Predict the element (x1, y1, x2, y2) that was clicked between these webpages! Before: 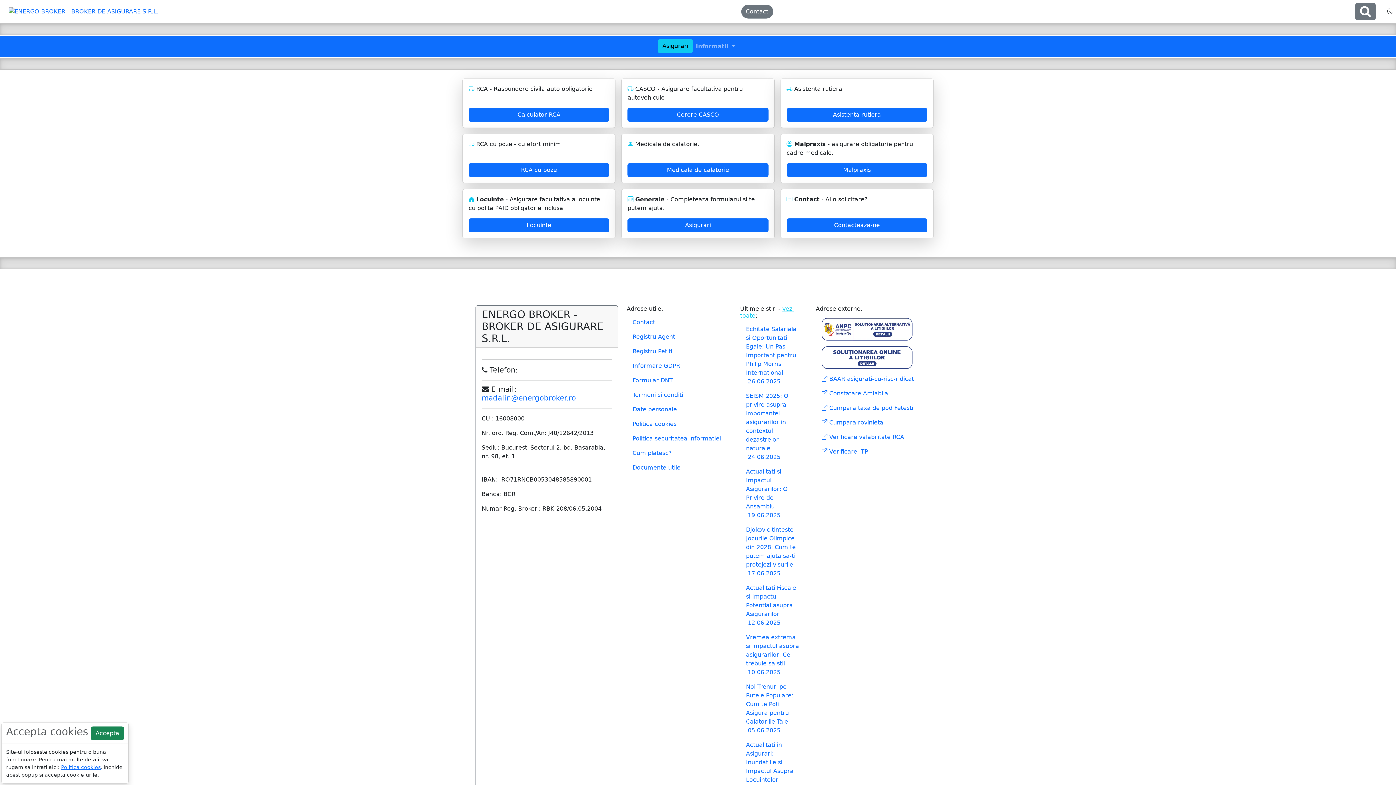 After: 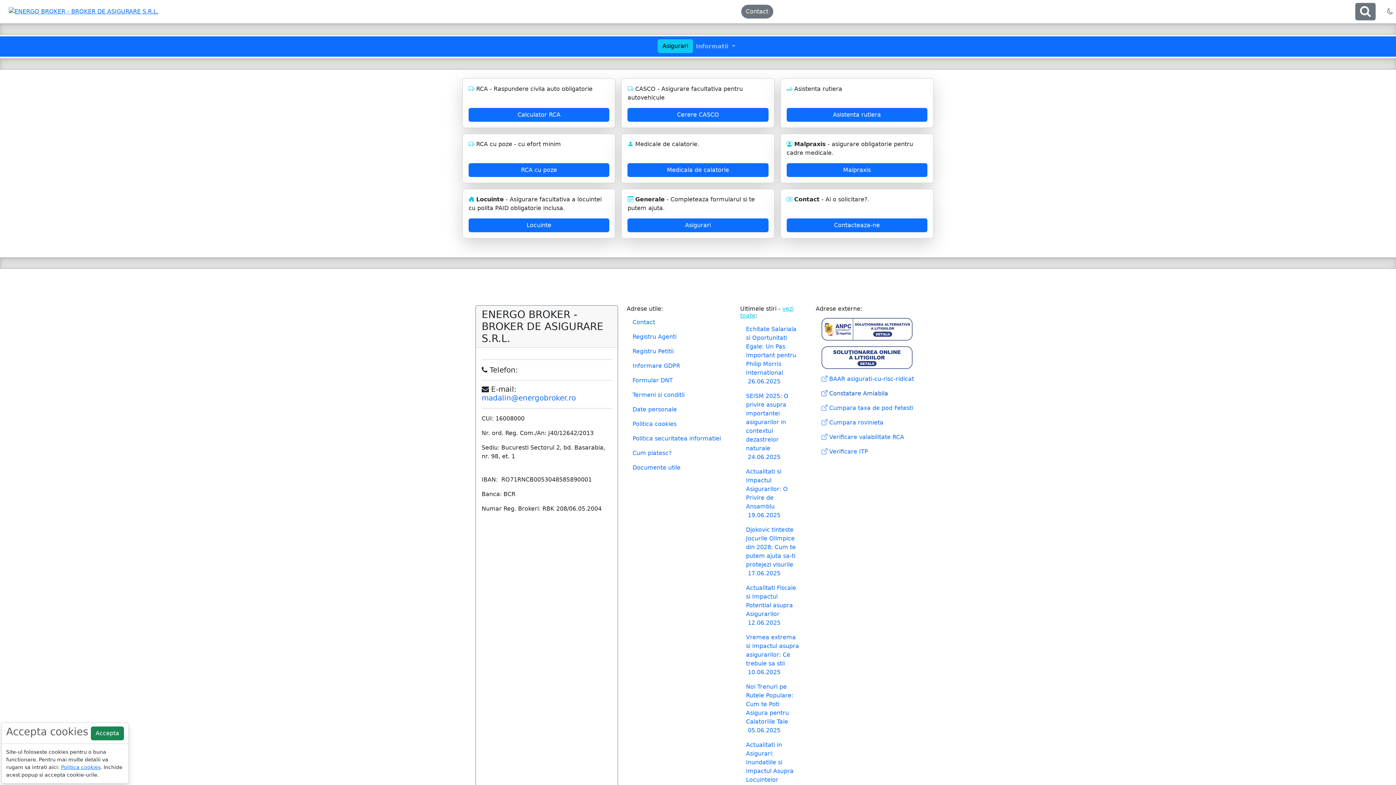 Action: label:  Constatare Amiabila bbox: (816, 386, 894, 401)